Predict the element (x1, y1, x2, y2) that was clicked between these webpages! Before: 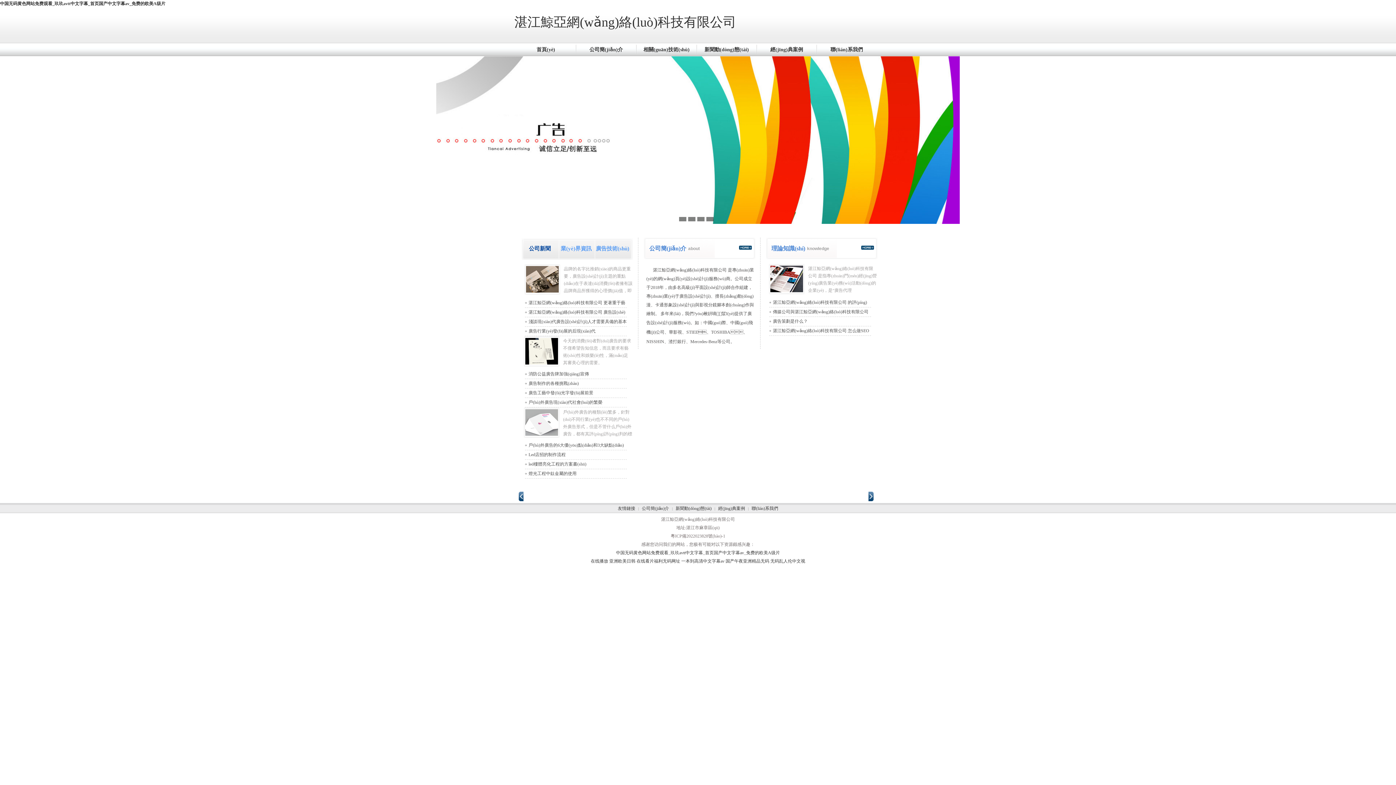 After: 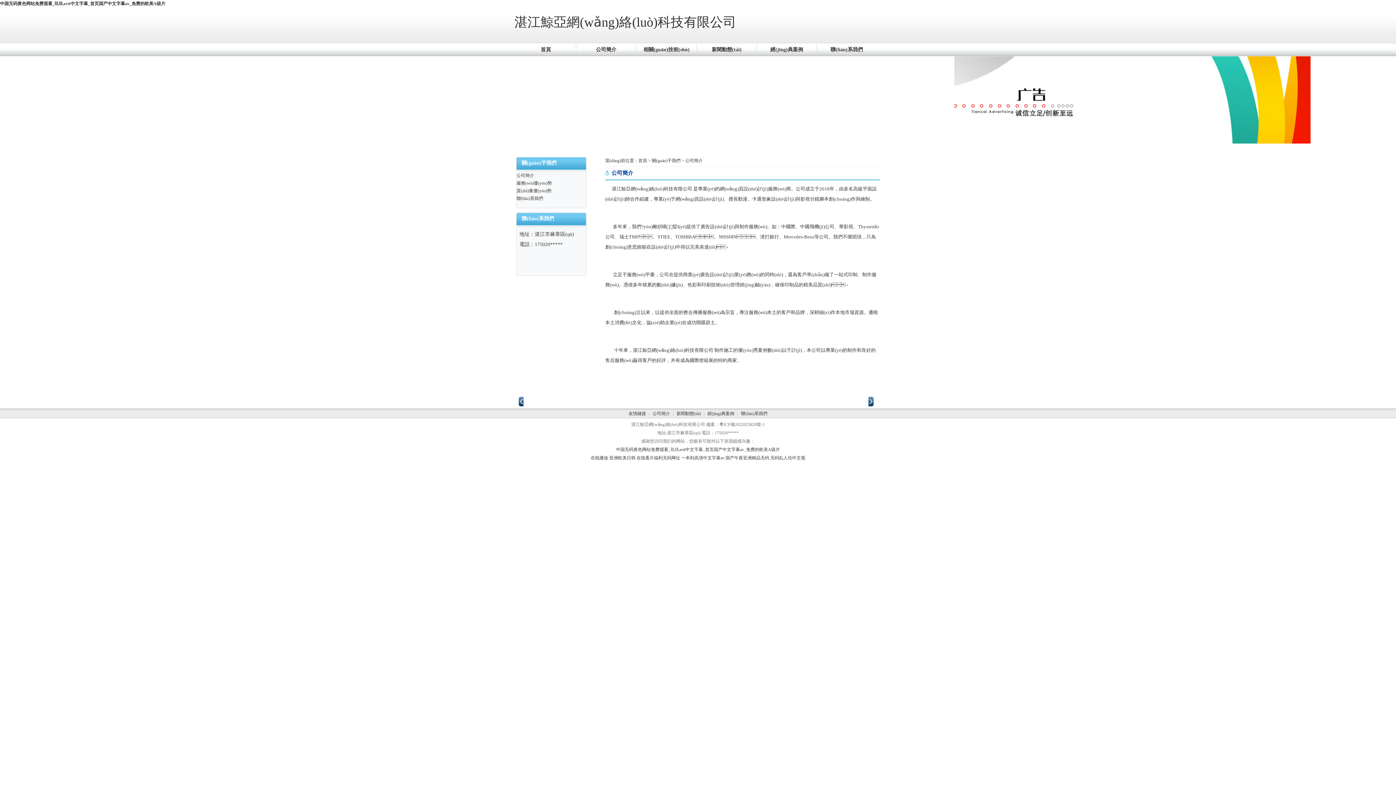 Action: bbox: (576, 42, 636, 56) label: 公司簡(jiǎn)介